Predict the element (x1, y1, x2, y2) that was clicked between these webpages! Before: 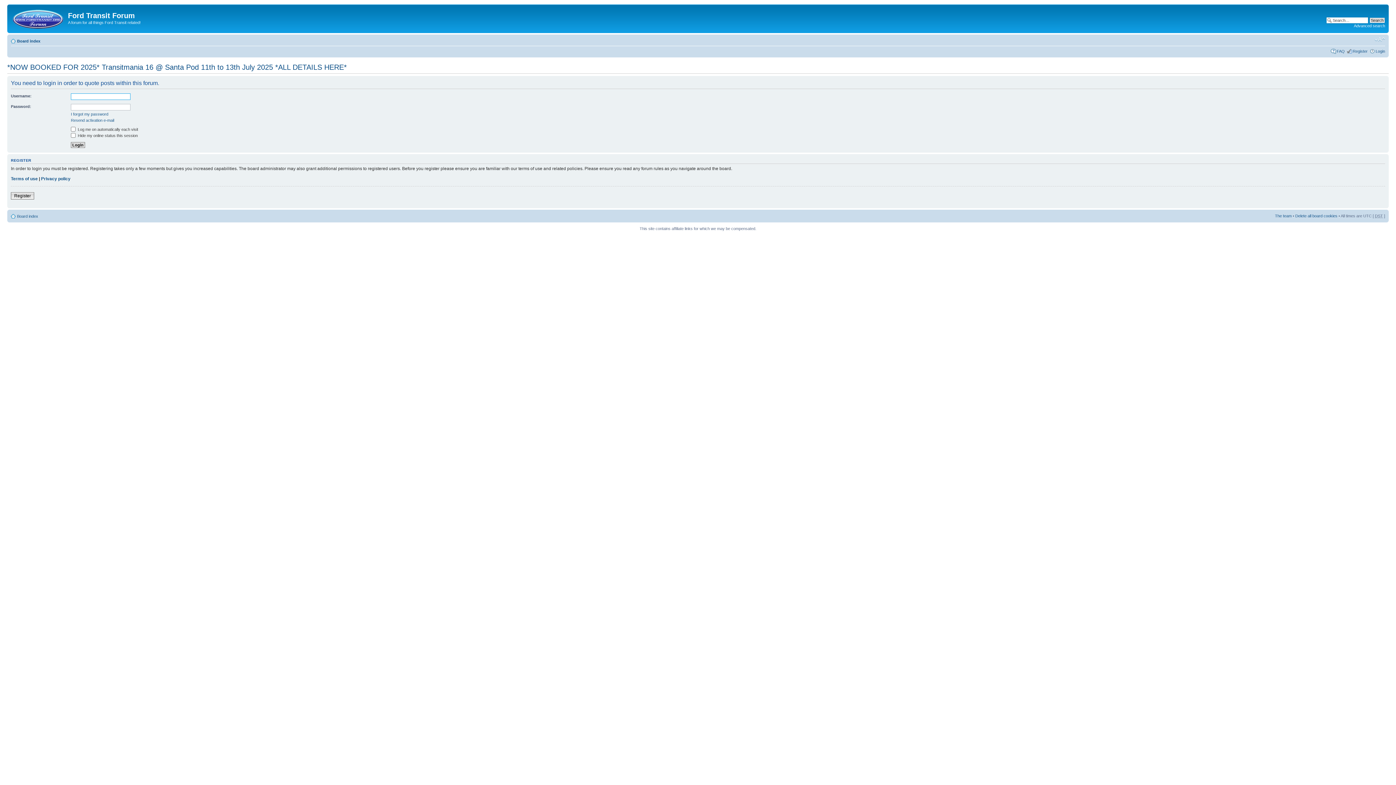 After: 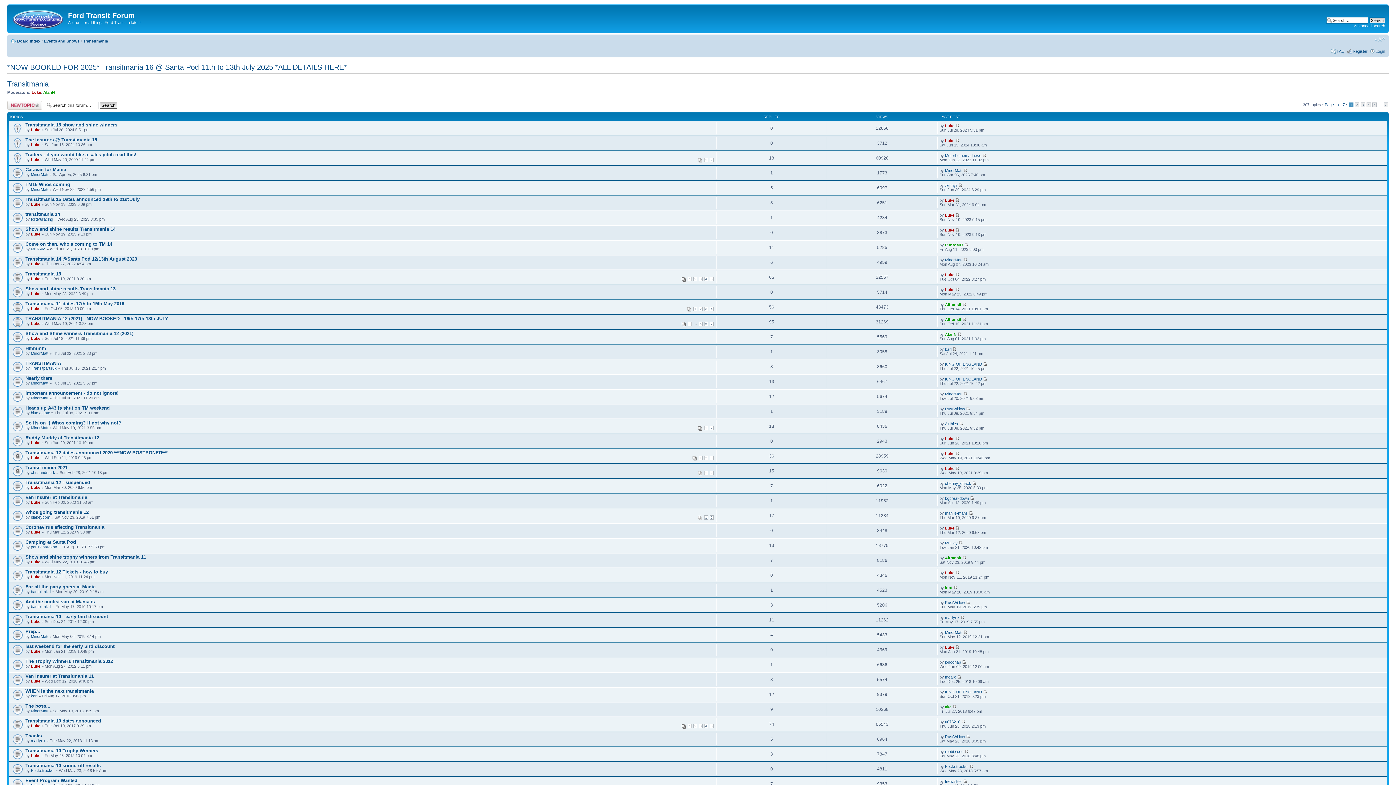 Action: bbox: (7, 63, 346, 71) label: *NOW BOOKED FOR 2025* Transitmania 16 @ Santa Pod 11th to 13th July 2025 *ALL DETAILS HERE*